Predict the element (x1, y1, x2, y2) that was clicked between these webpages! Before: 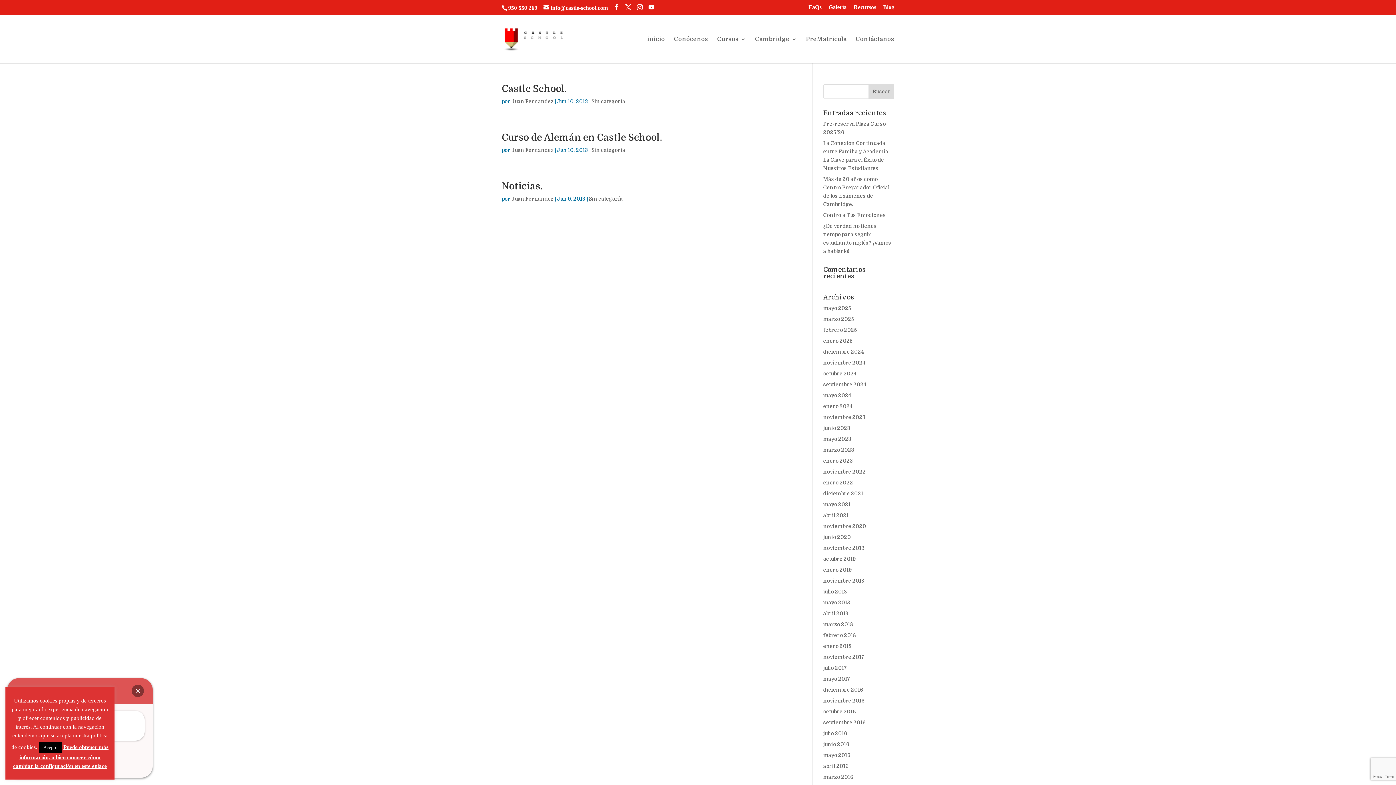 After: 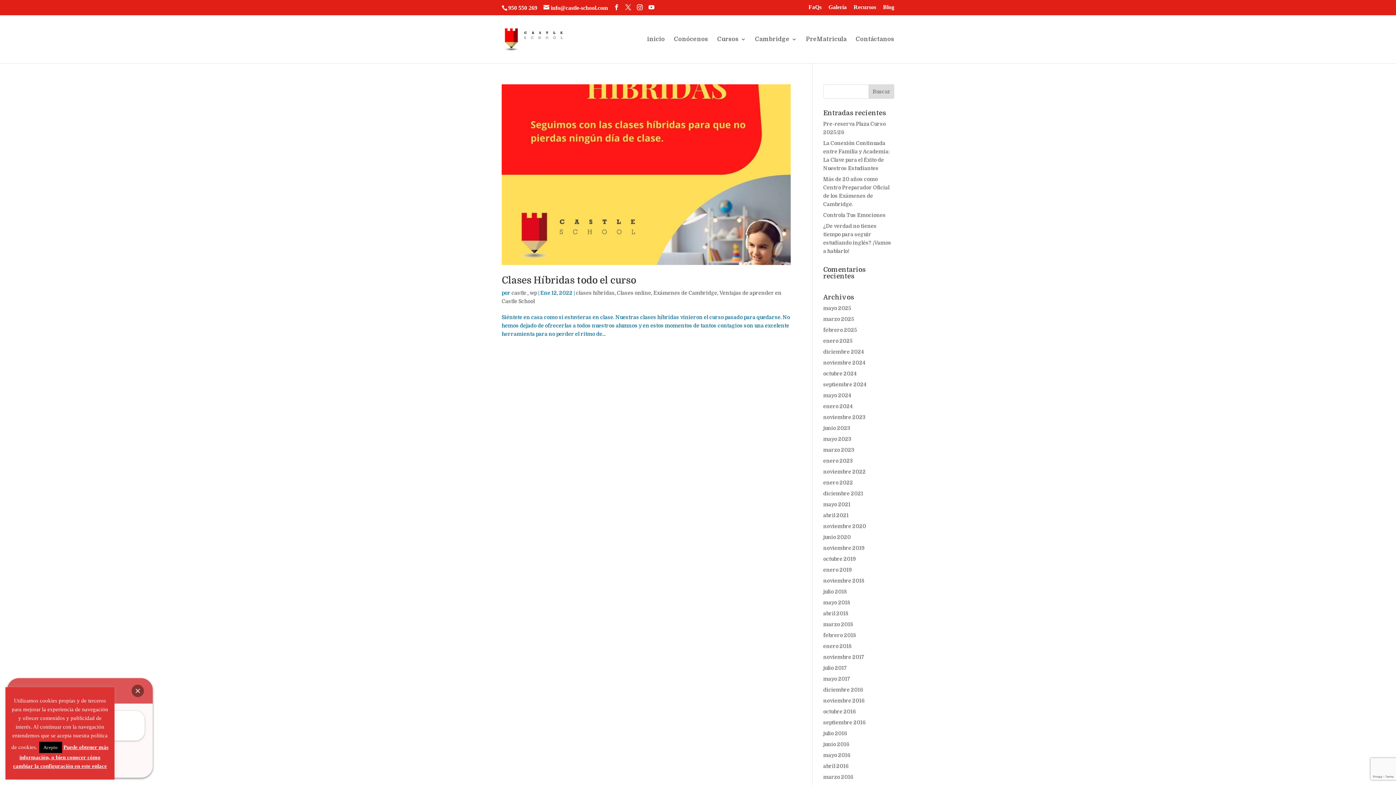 Action: bbox: (823, 480, 853, 485) label: enero 2022